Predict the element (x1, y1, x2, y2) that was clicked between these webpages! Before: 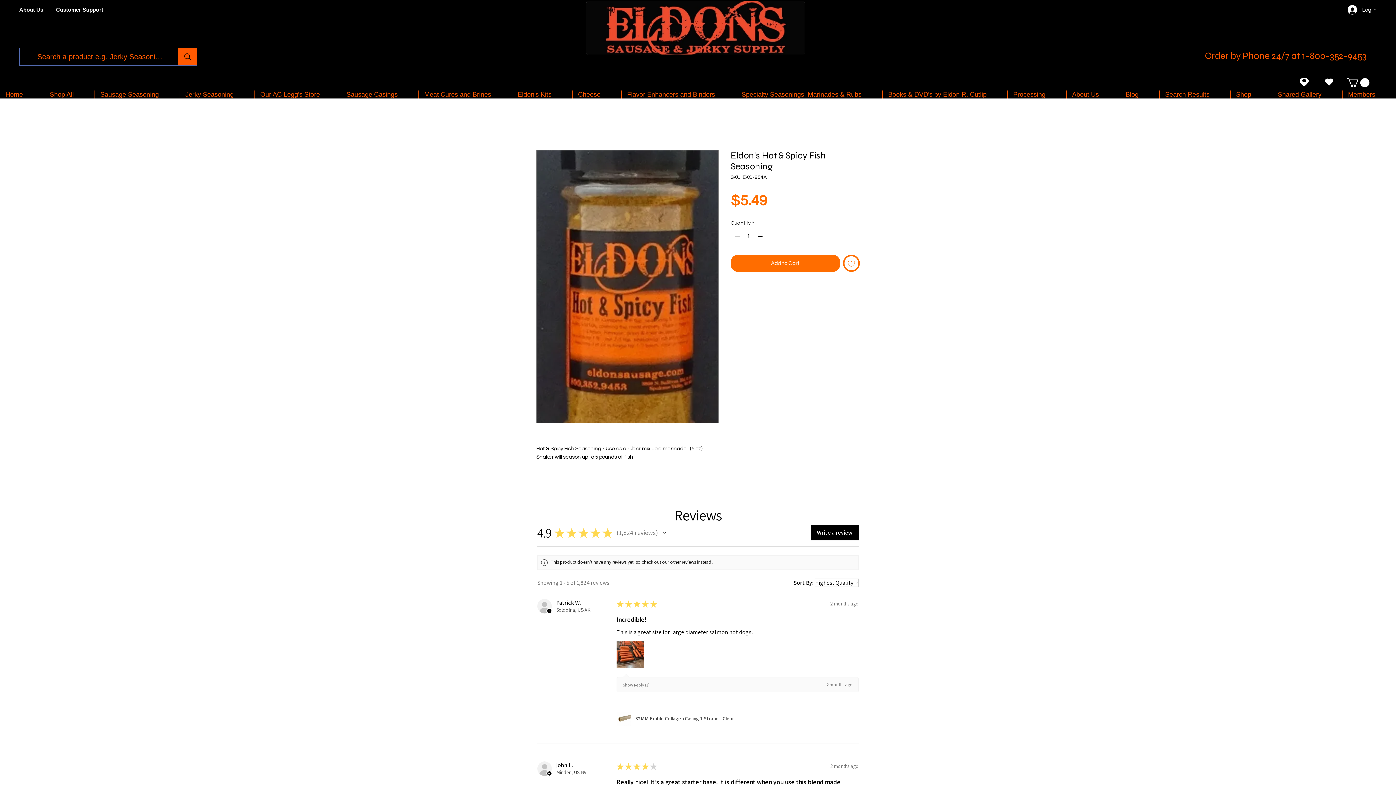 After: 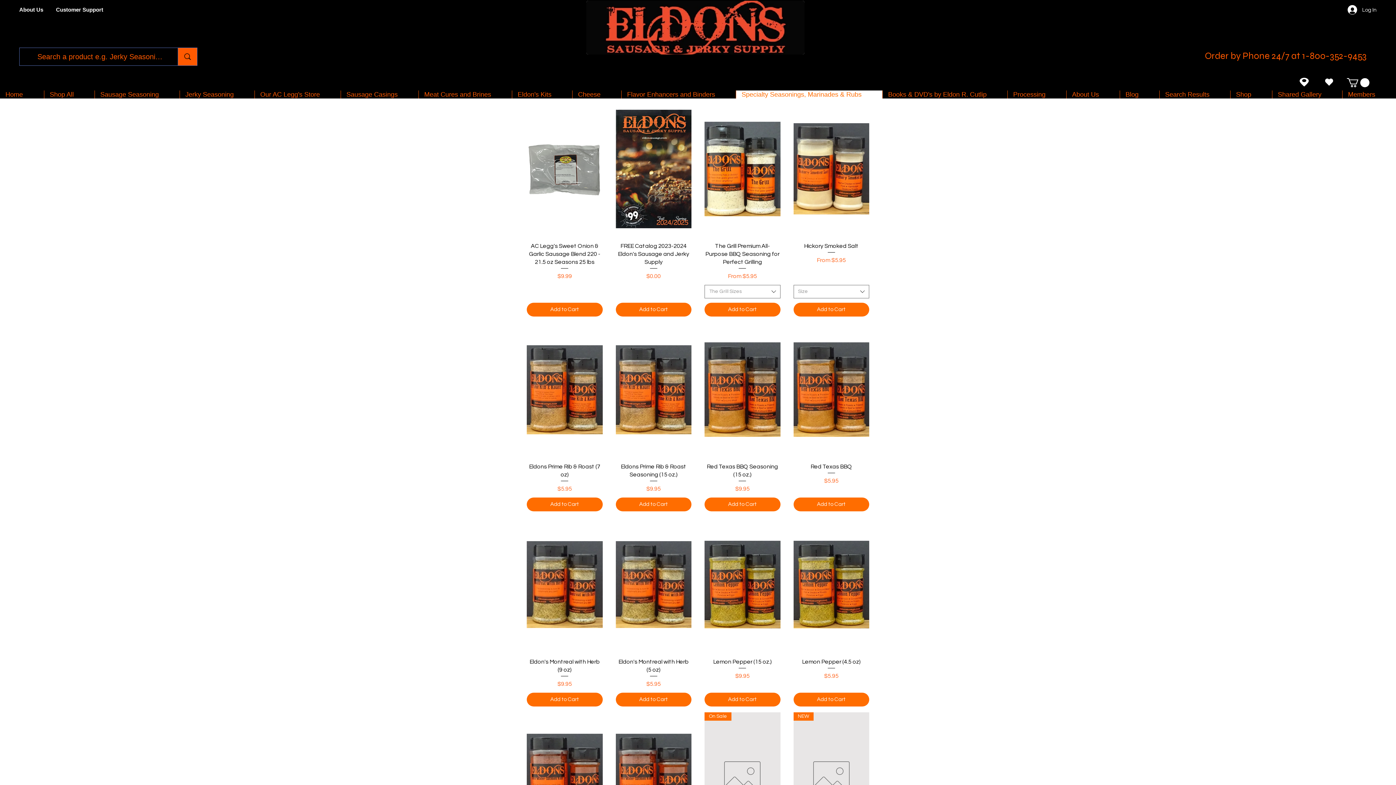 Action: label: Specialty Seasonings, Marinades & Rubs bbox: (736, 90, 882, 98)